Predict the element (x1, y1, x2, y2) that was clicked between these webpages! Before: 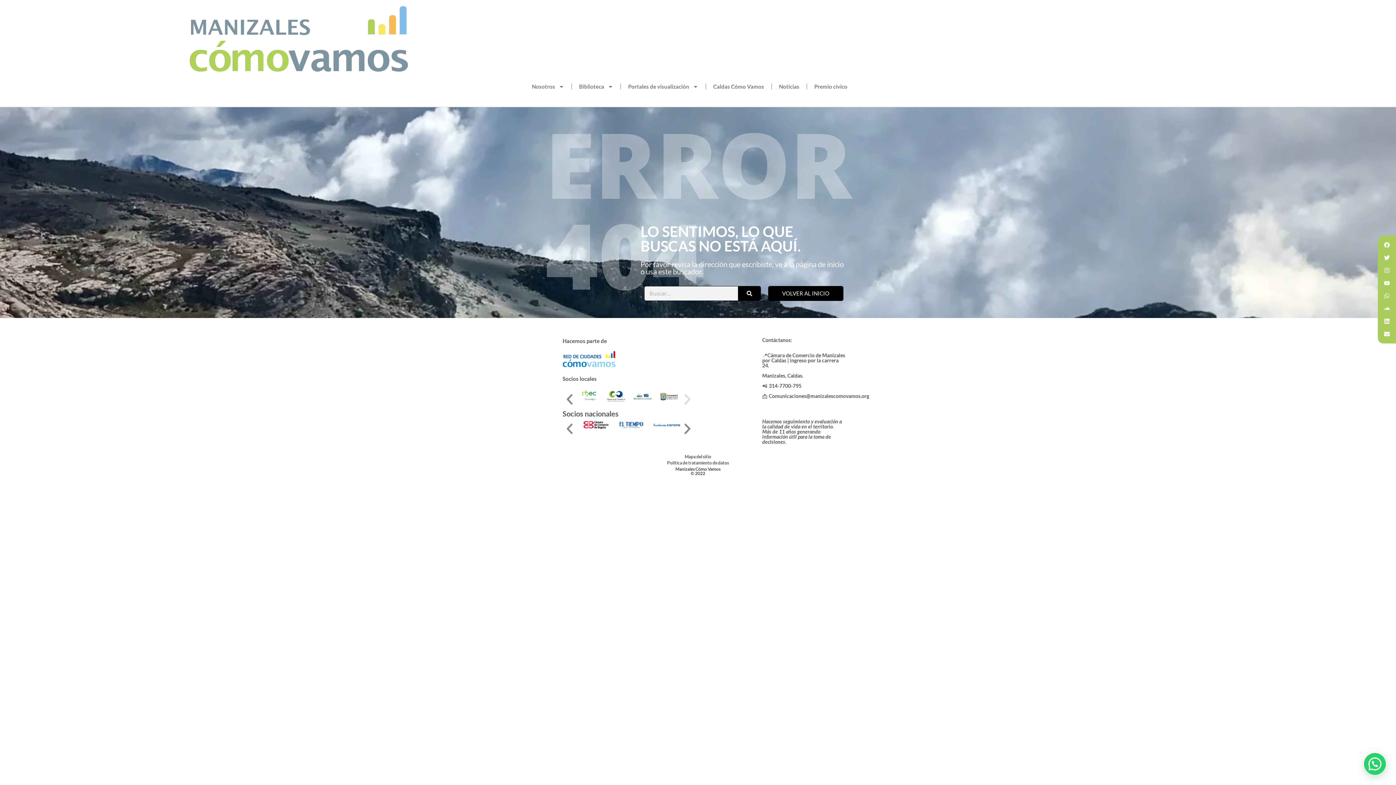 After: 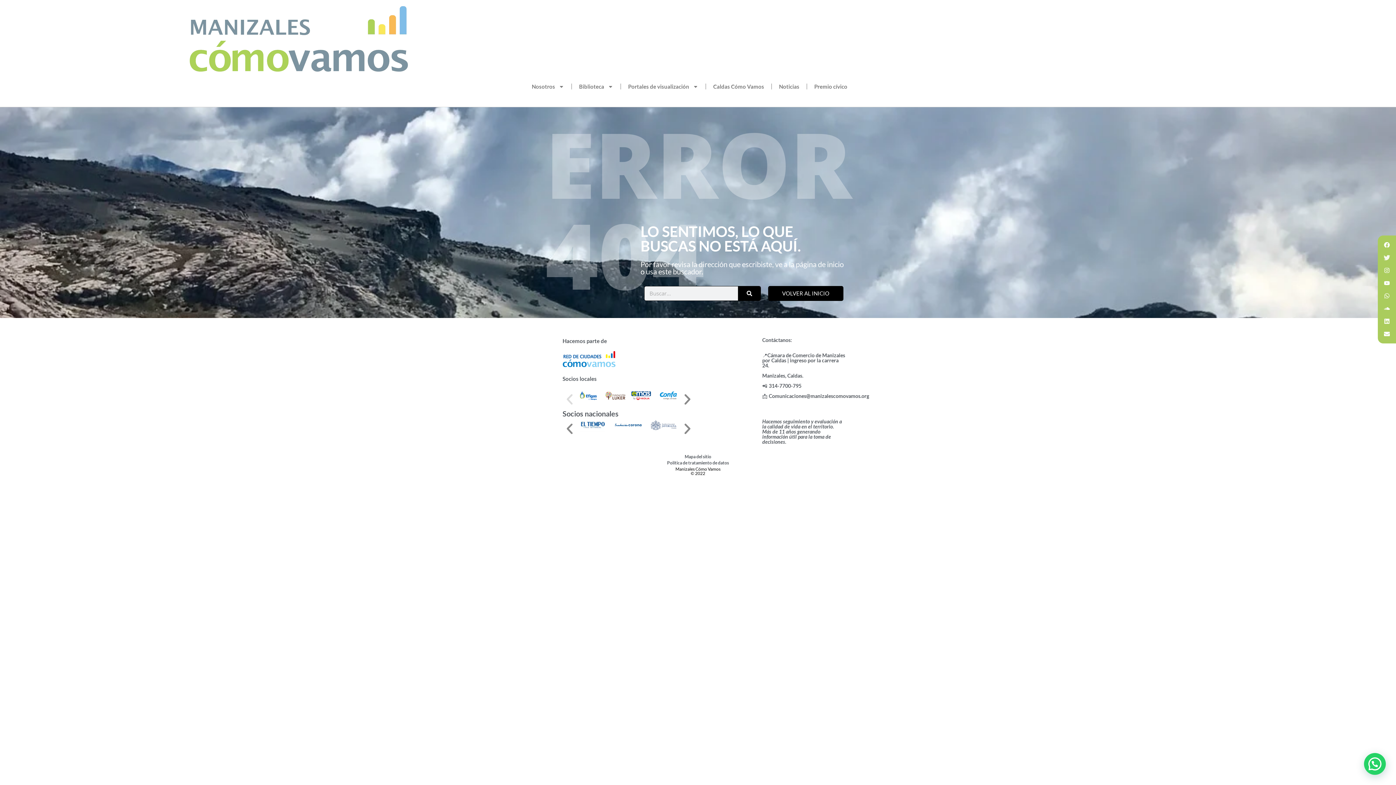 Action: bbox: (1381, 252, 1393, 263) label: Twitter